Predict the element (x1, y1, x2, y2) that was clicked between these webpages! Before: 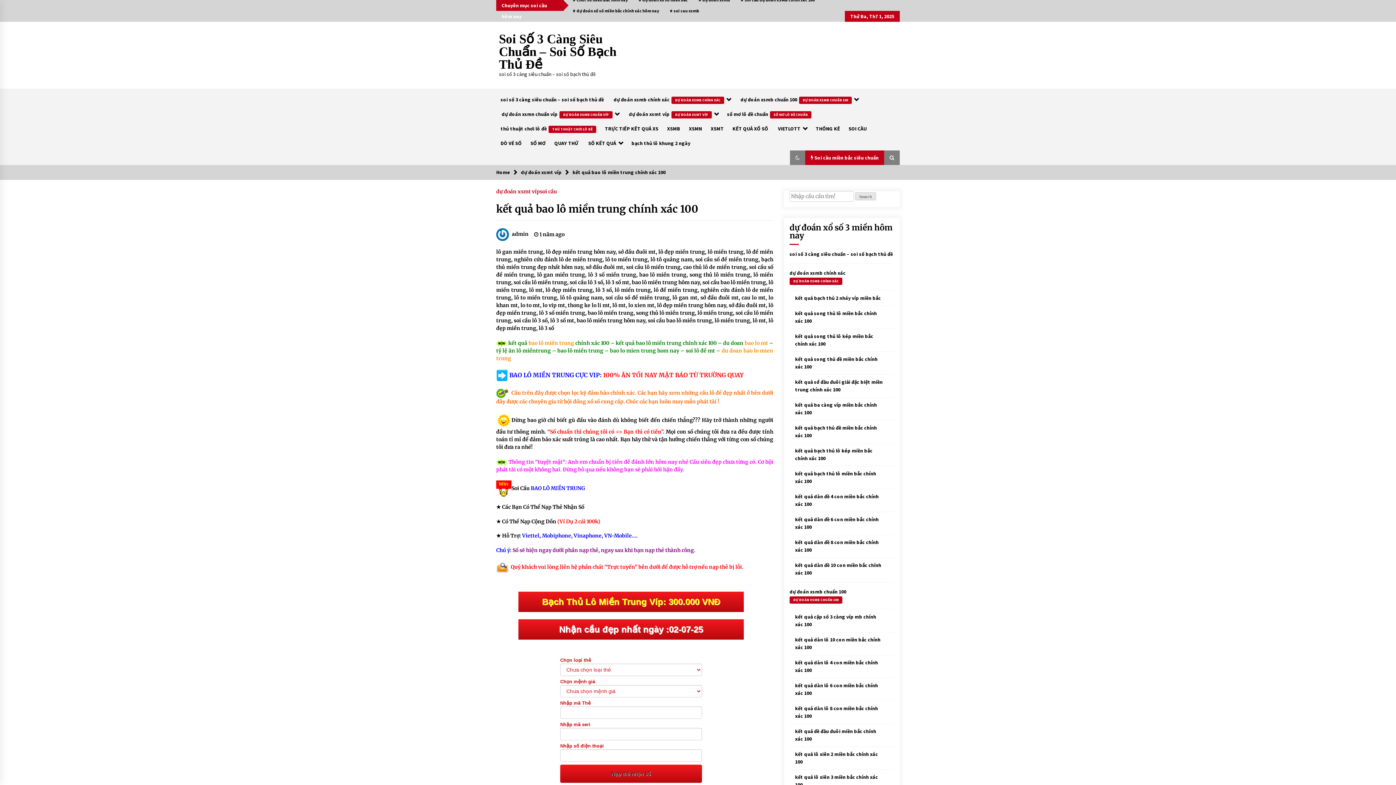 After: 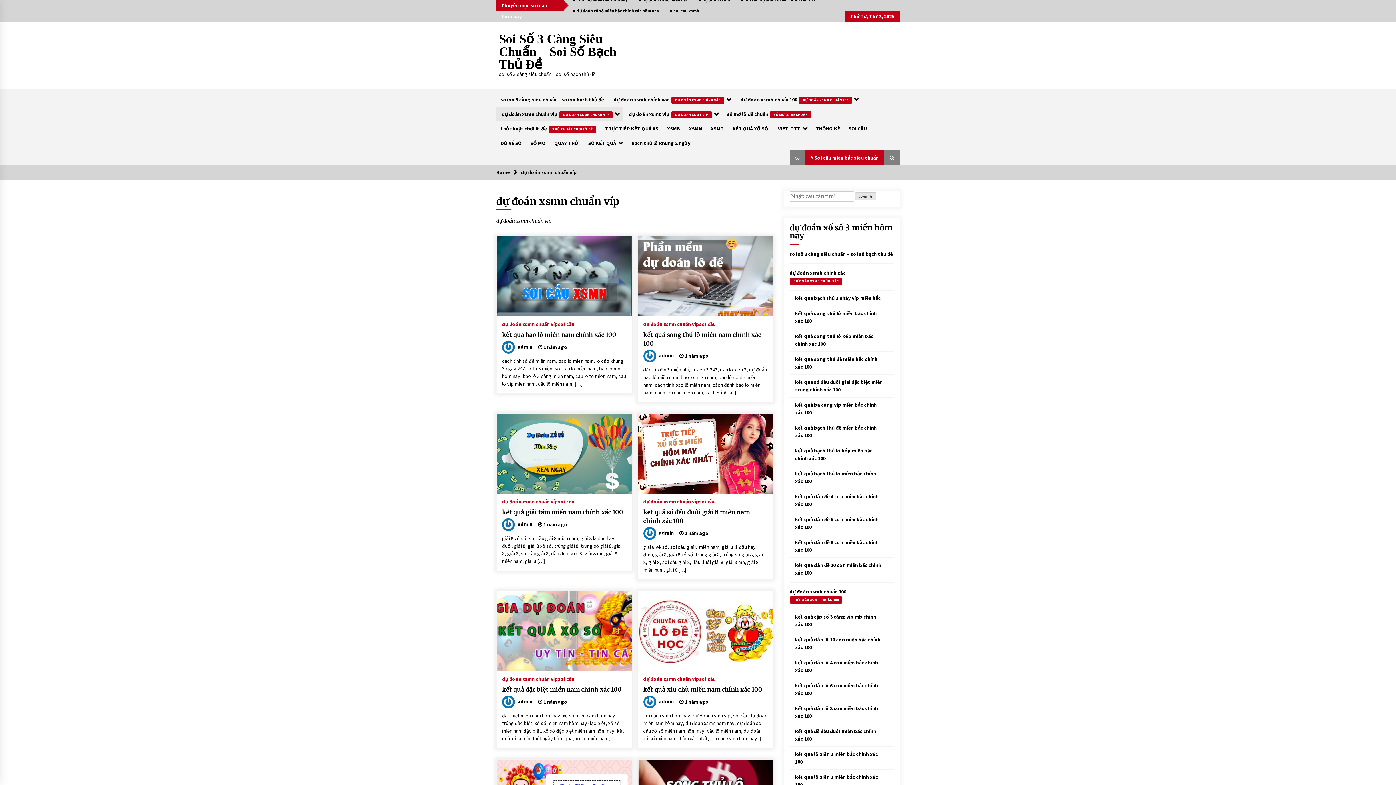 Action: label: dự đoán xsmn chuẩn vípDỰ ĐOÁN XSMN CHUẨN VÍP bbox: (496, 106, 623, 121)